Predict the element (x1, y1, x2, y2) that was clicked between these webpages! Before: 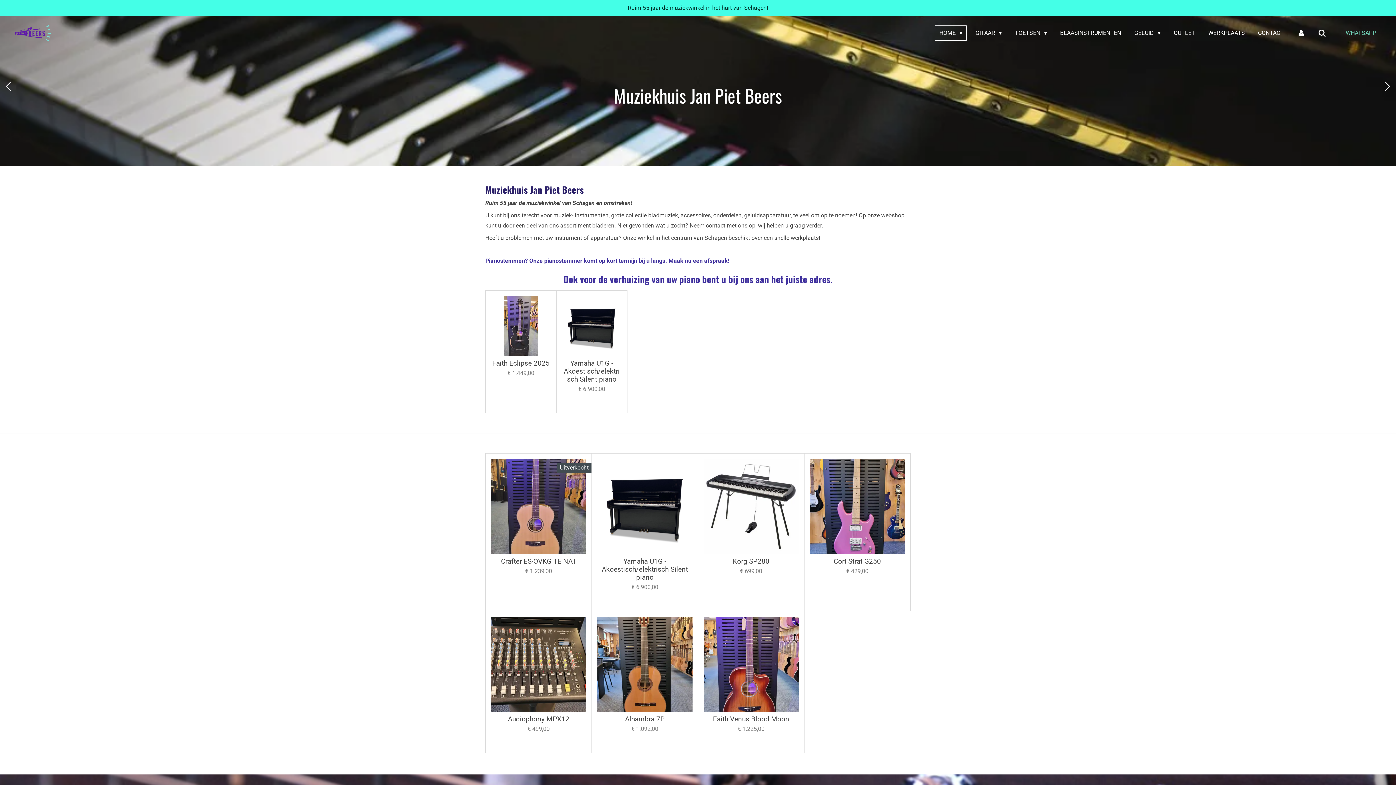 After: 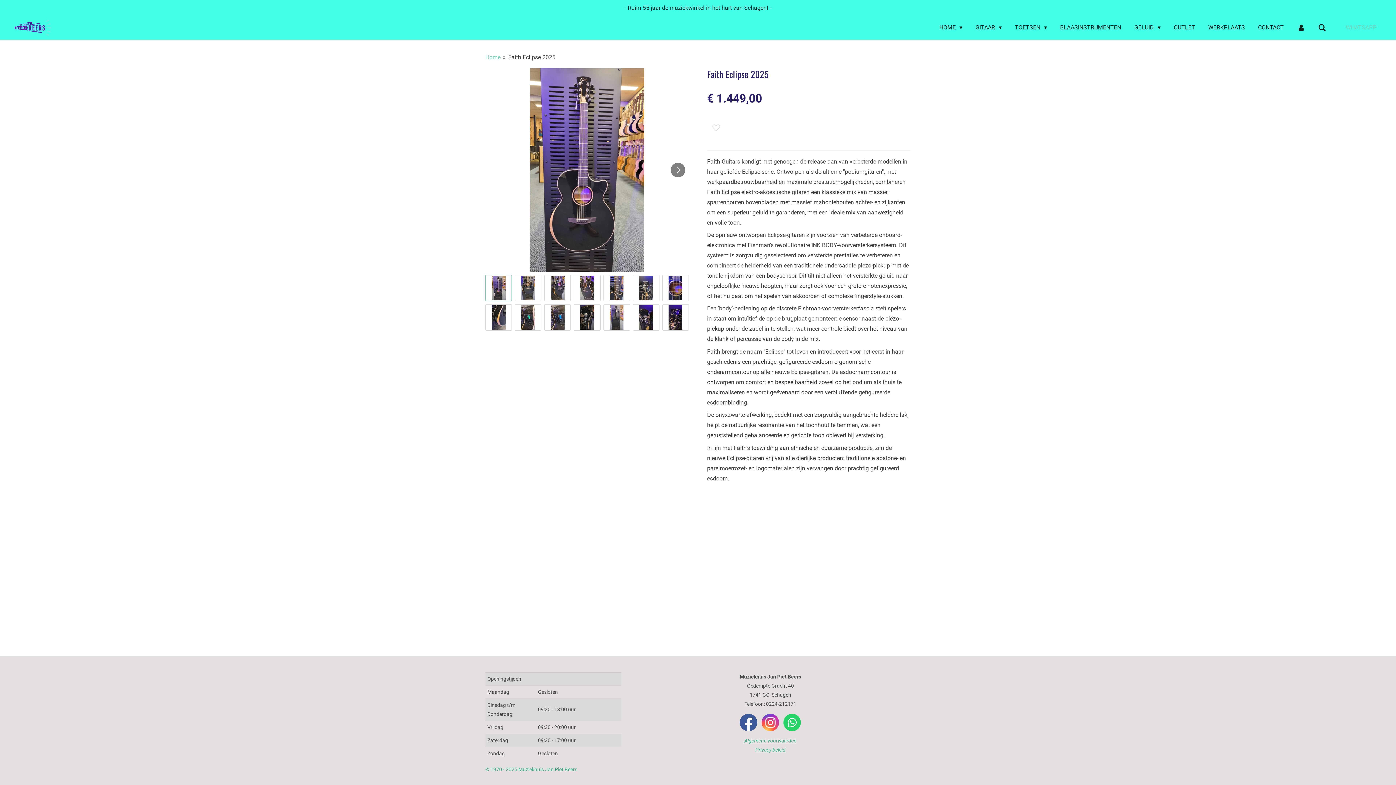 Action: label: Faith Eclipse 2025 bbox: (492, 359, 549, 367)